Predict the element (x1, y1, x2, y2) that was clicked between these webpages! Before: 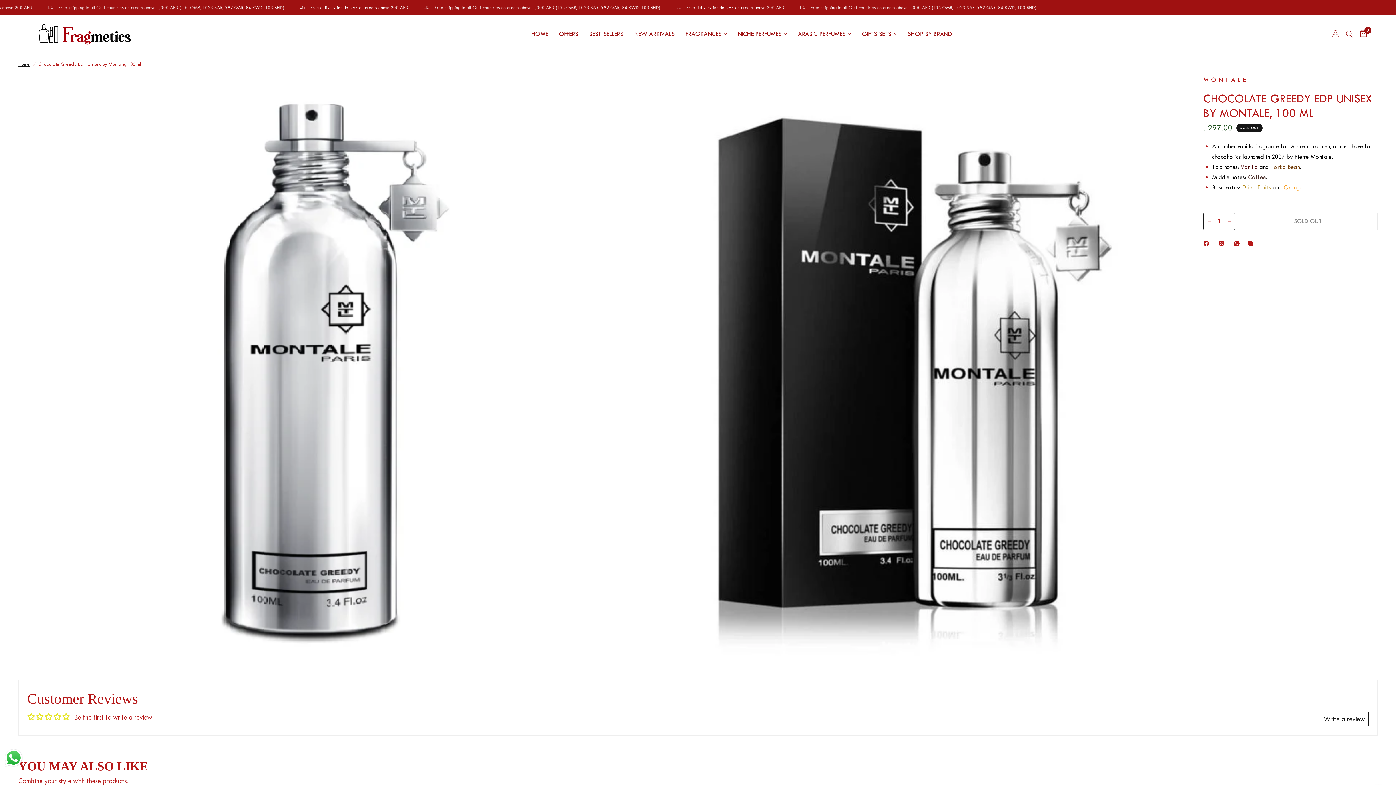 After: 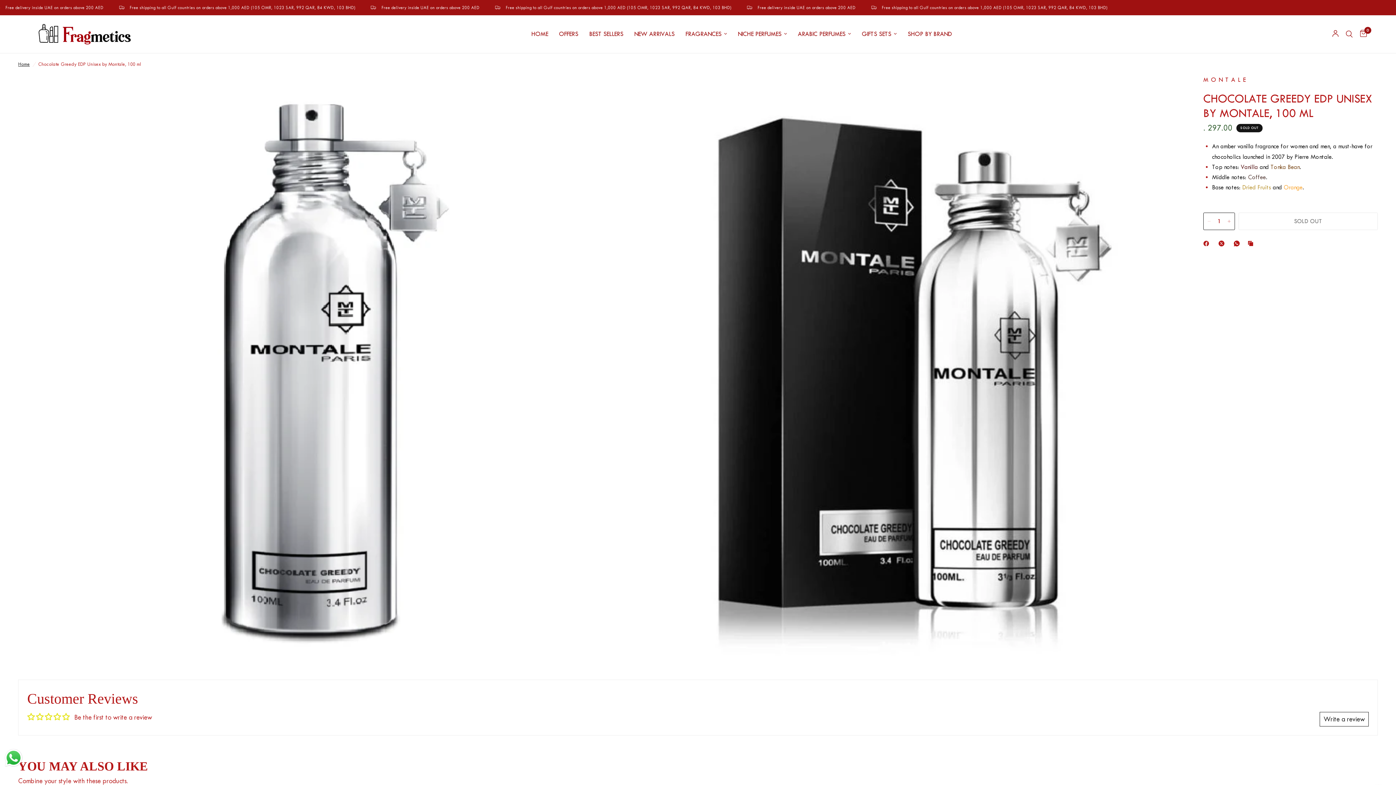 Action: bbox: (1320, 712, 1369, 726) label: Write a review